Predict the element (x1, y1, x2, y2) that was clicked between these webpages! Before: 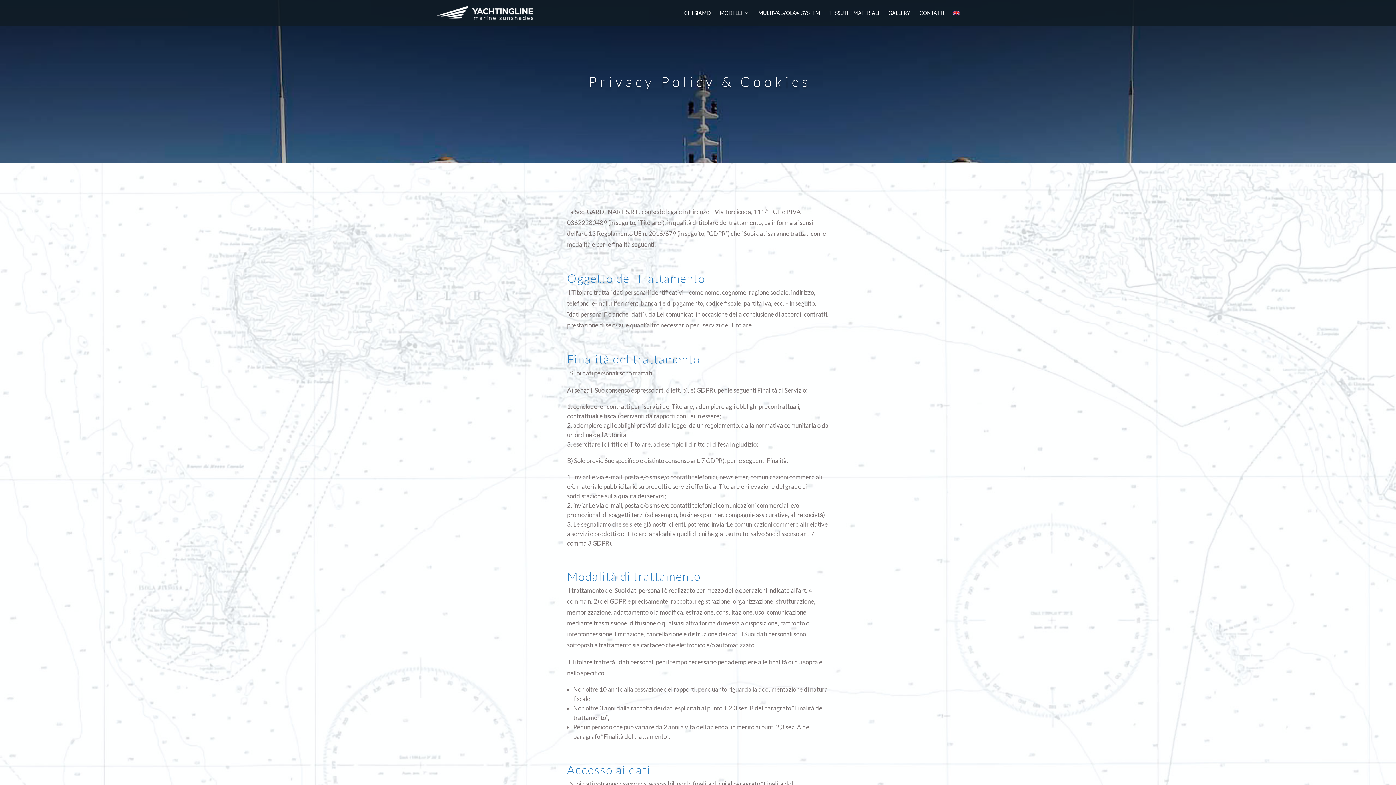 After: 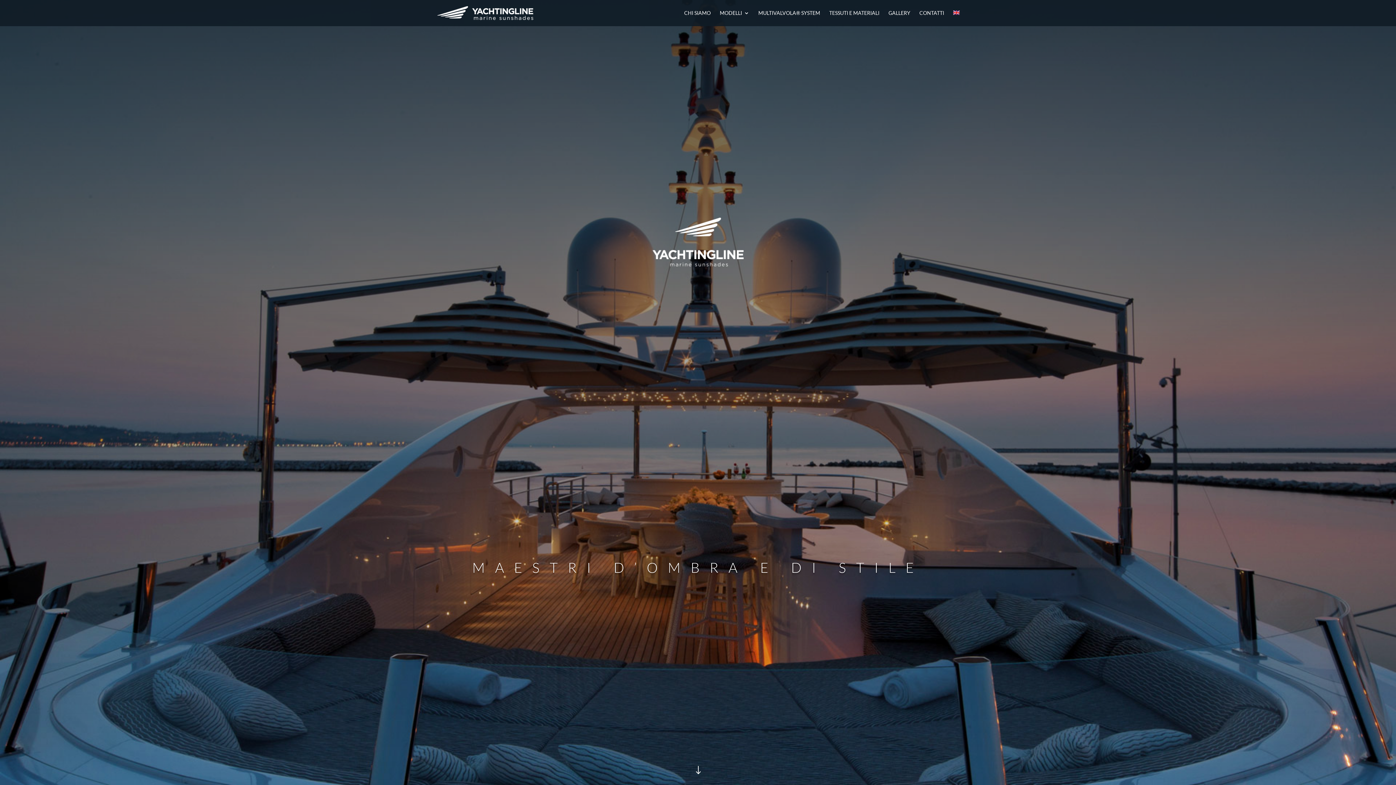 Action: bbox: (437, 8, 533, 16)